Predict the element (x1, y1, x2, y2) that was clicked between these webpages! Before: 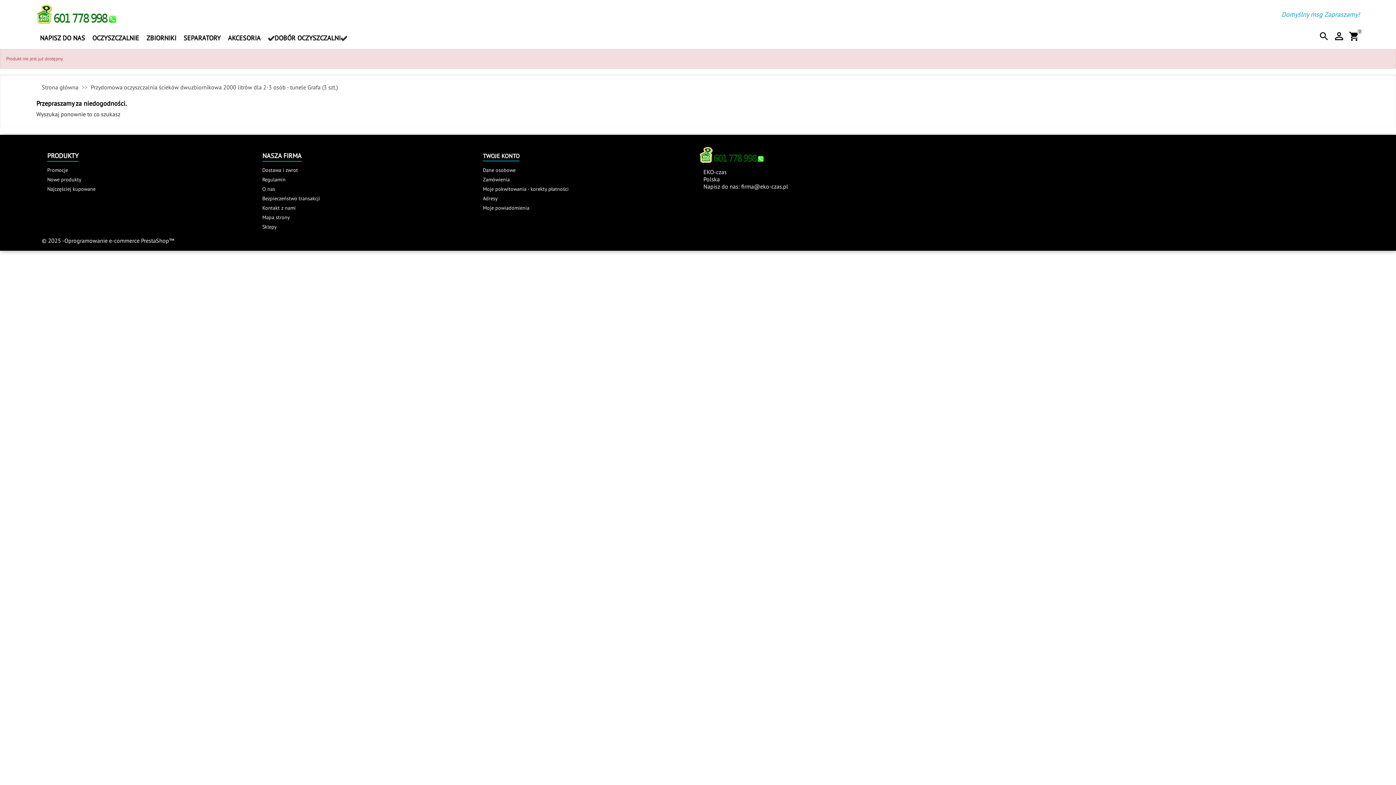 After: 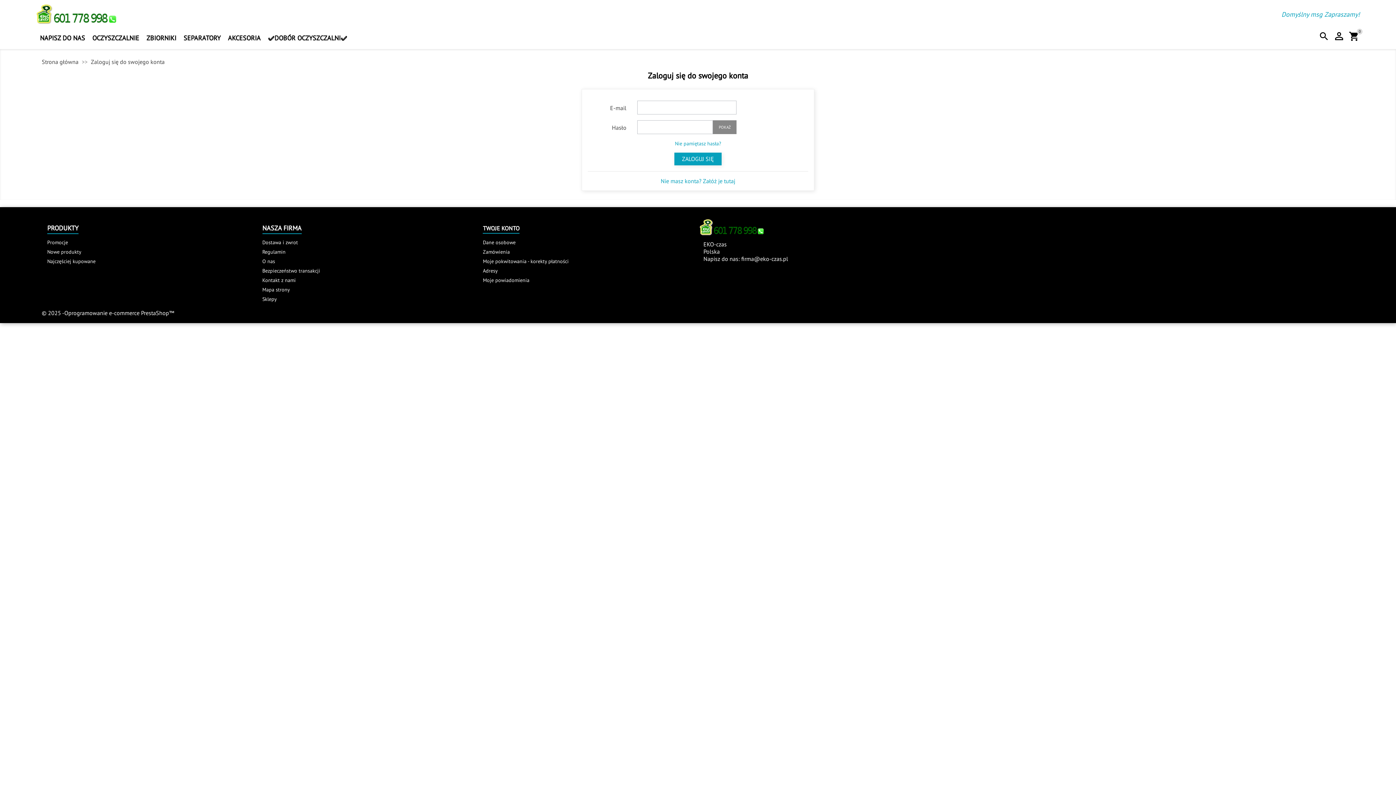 Action: label: TWOJE KONTO bbox: (483, 152, 519, 161)